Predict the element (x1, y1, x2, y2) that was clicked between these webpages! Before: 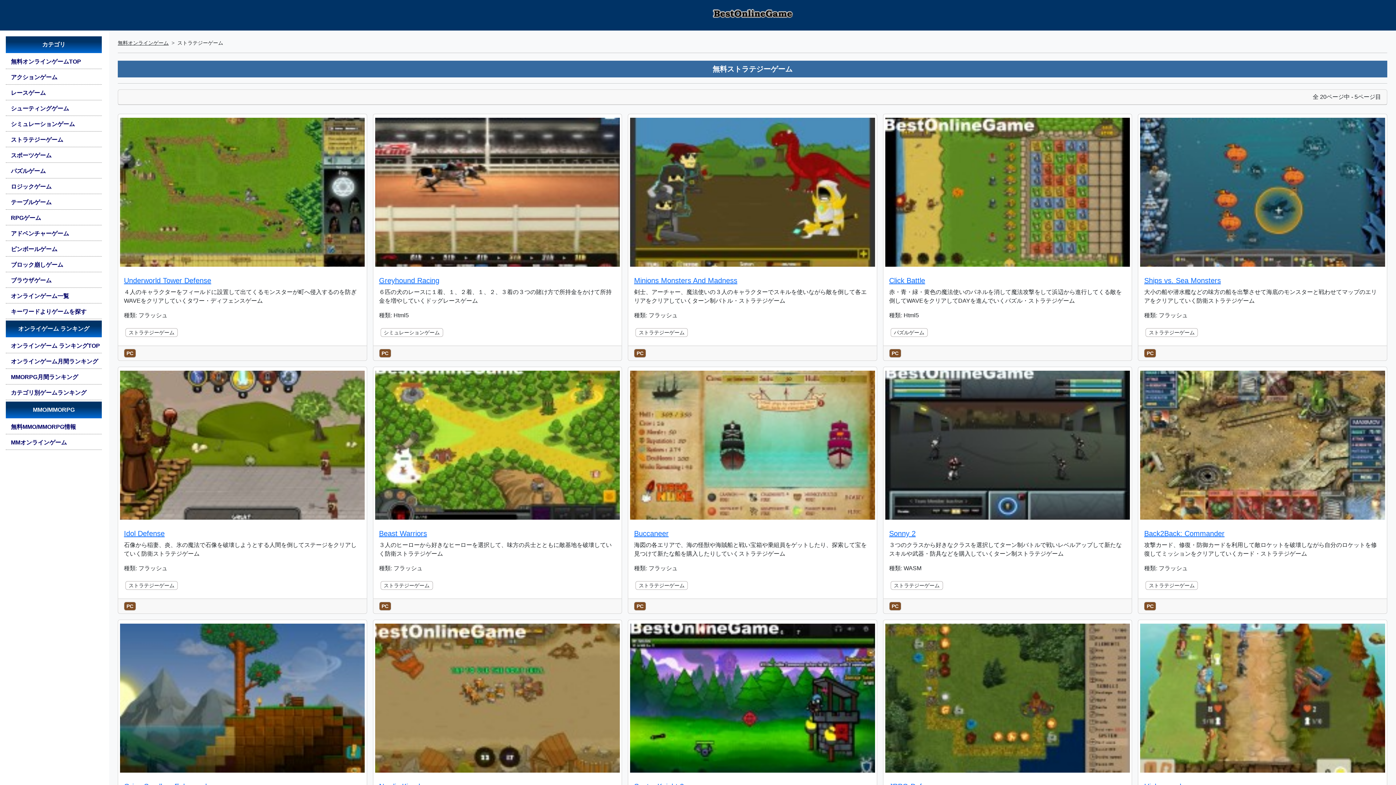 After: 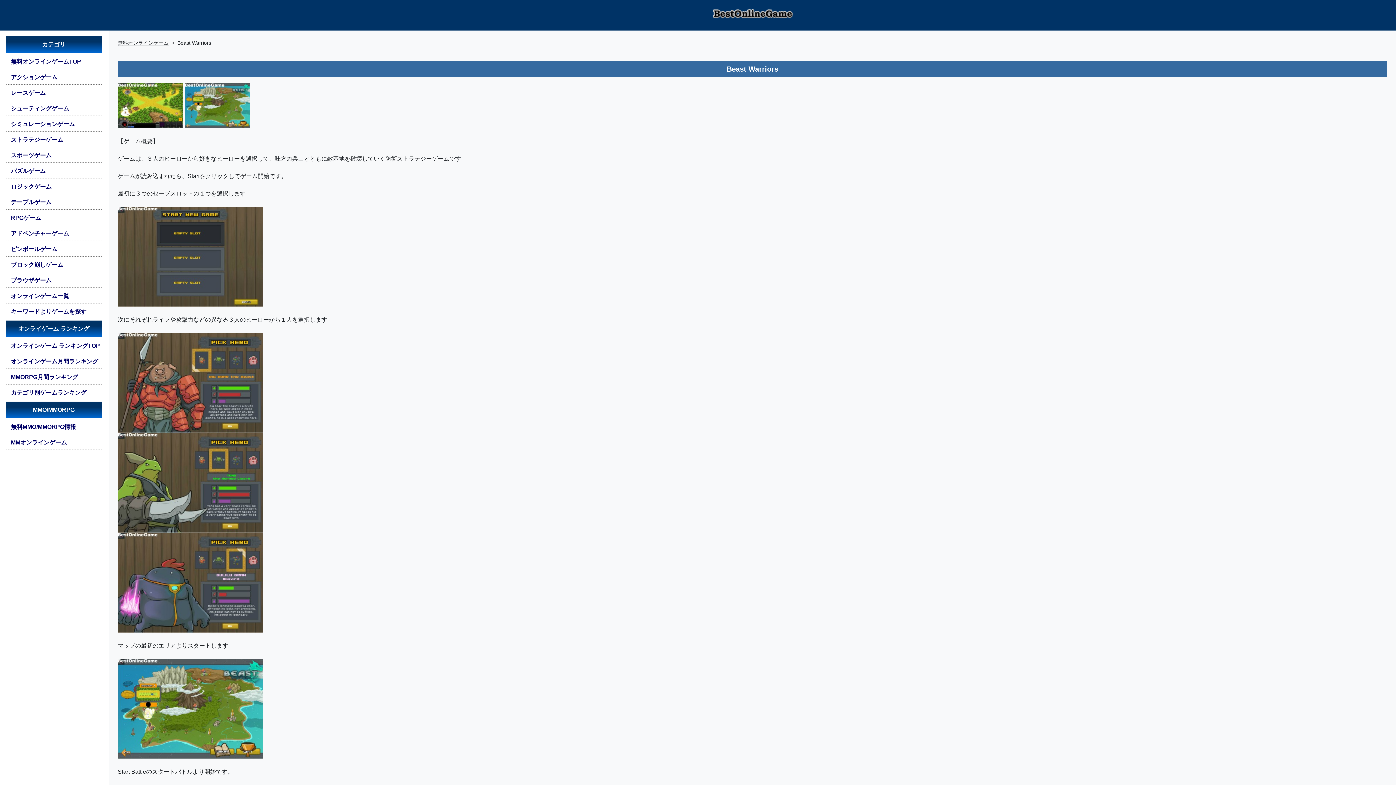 Action: label: Beast Warriors bbox: (379, 529, 427, 537)